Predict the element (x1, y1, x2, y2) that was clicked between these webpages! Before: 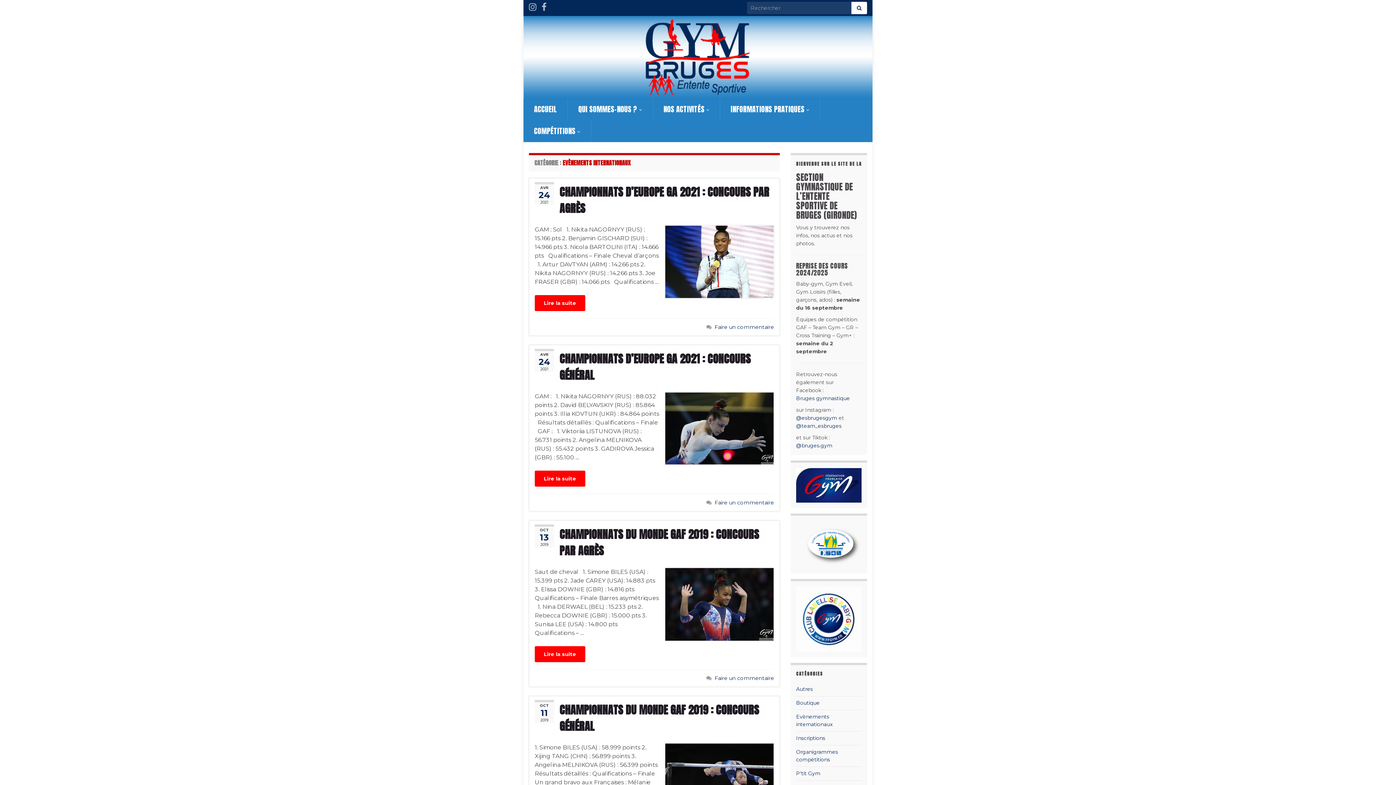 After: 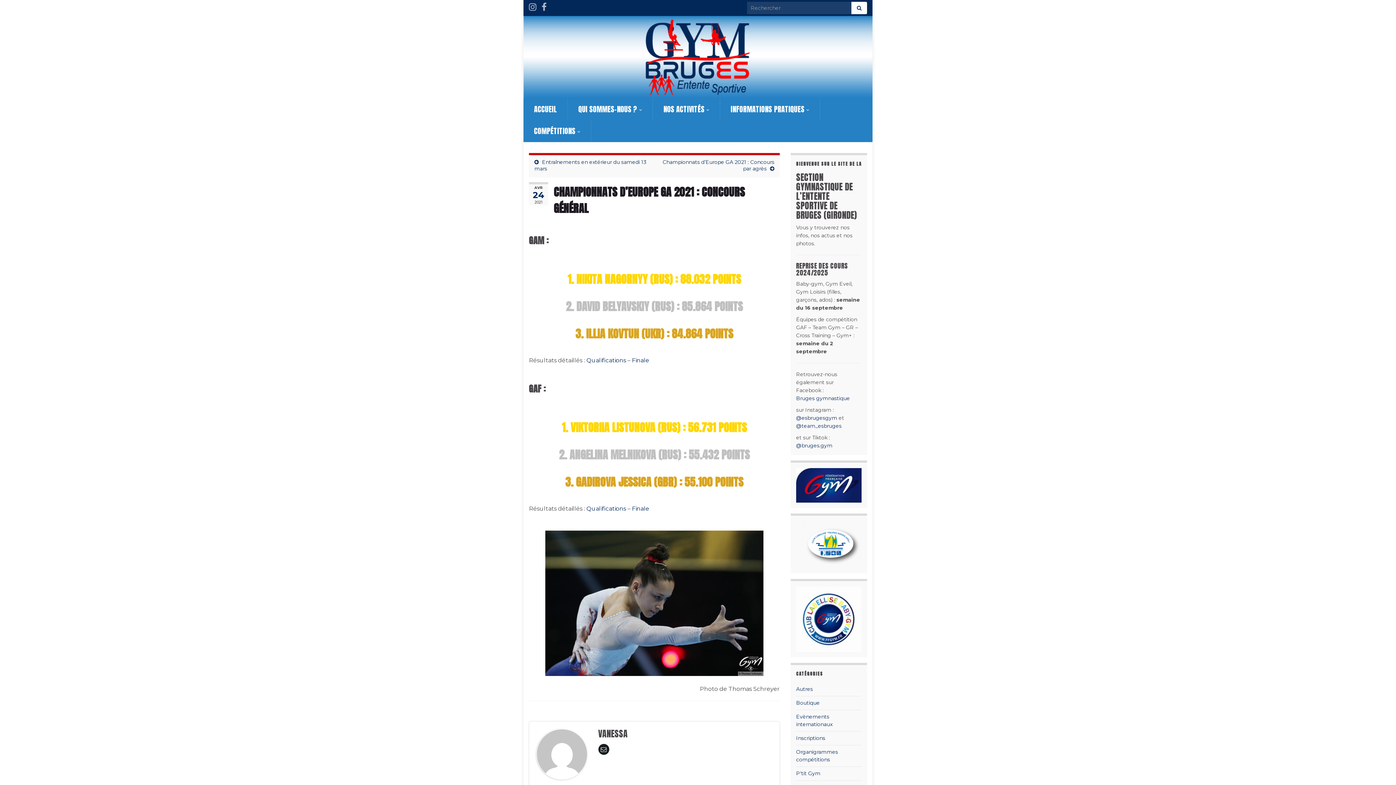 Action: bbox: (534, 470, 585, 486) label: Lire la suite